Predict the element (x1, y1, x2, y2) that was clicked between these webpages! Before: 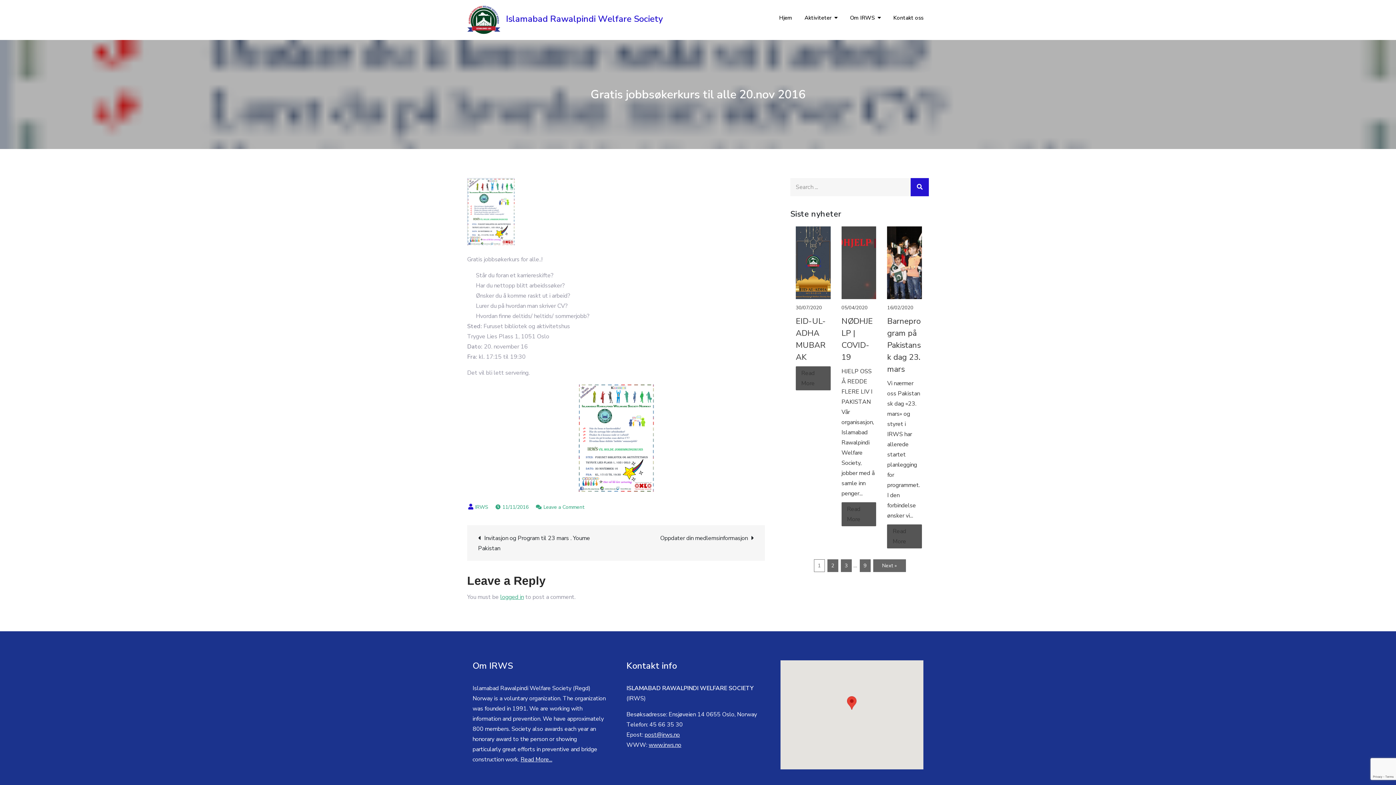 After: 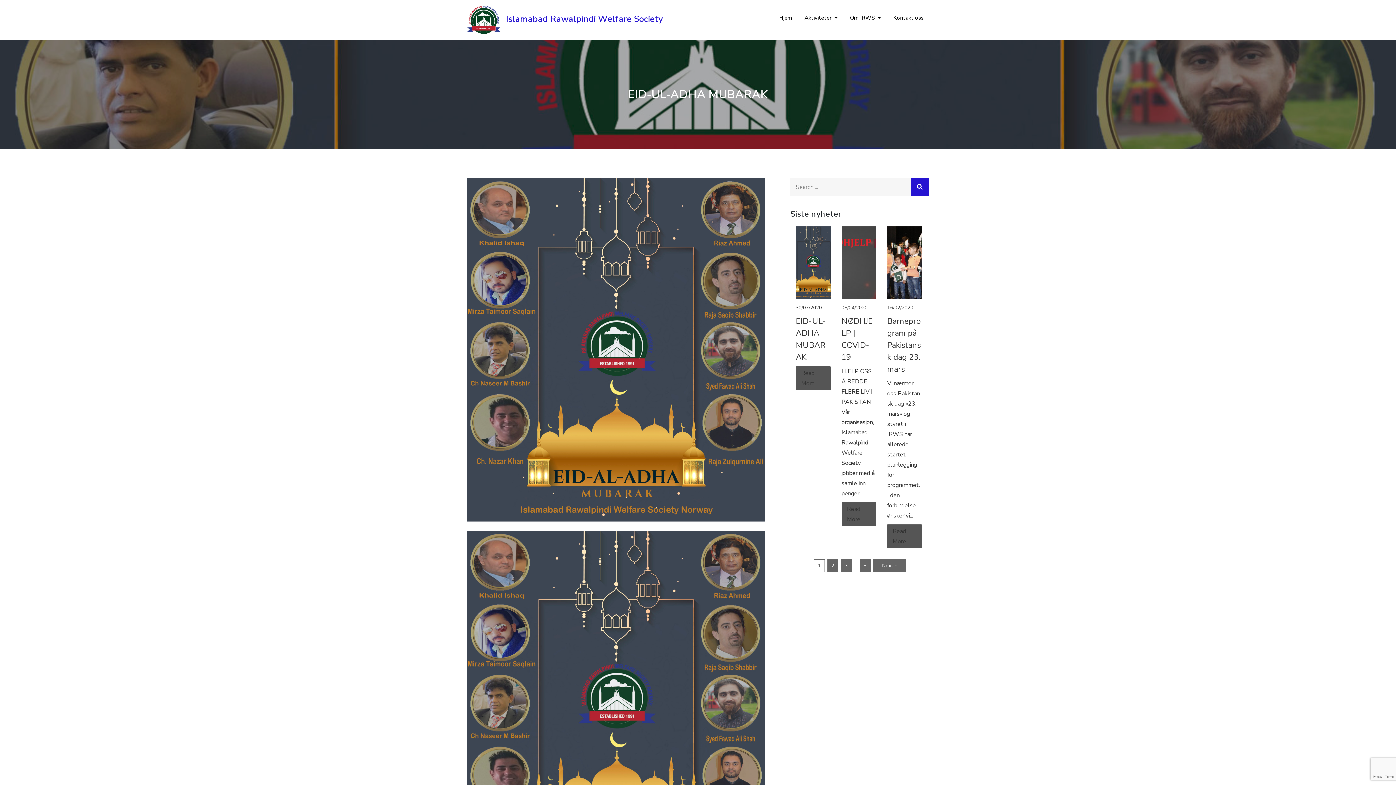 Action: bbox: (796, 366, 830, 390) label: Read More